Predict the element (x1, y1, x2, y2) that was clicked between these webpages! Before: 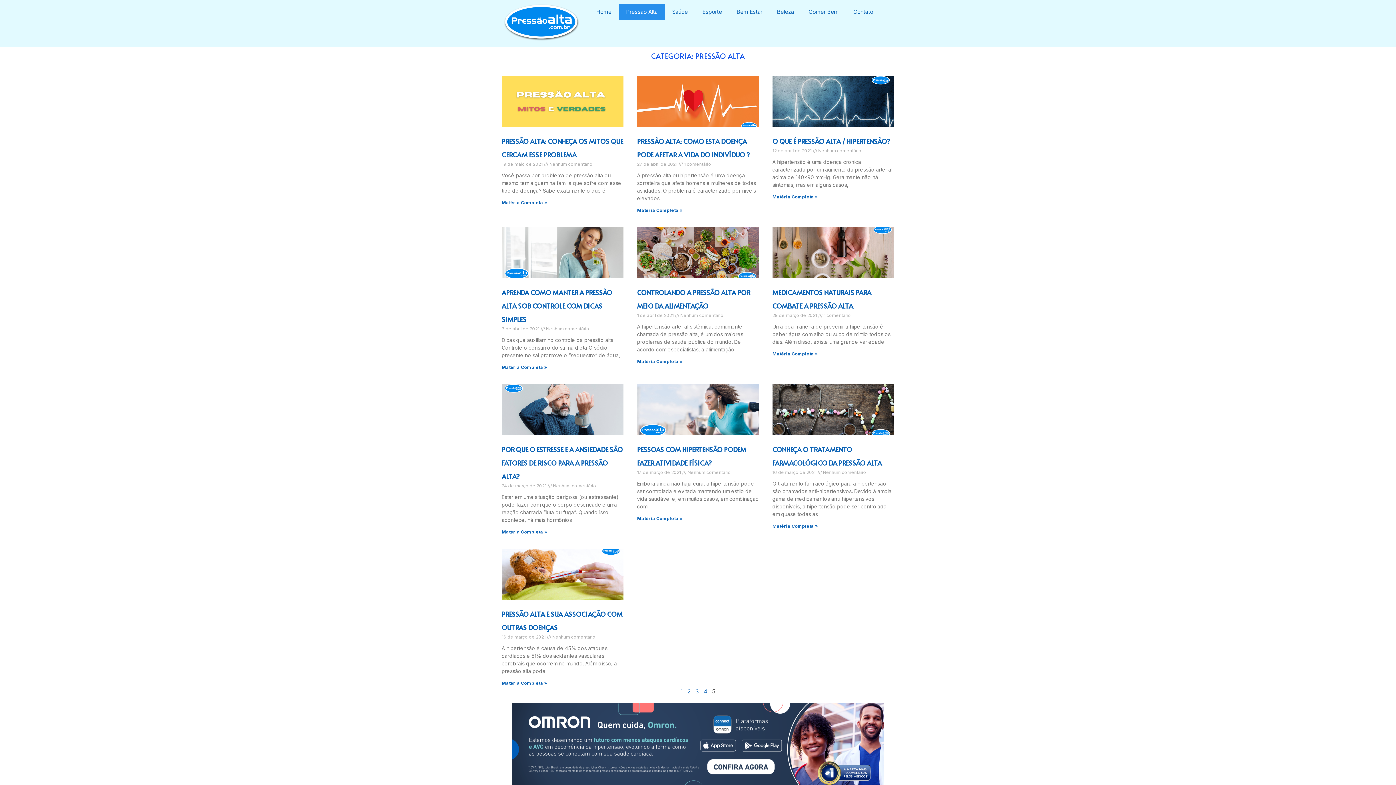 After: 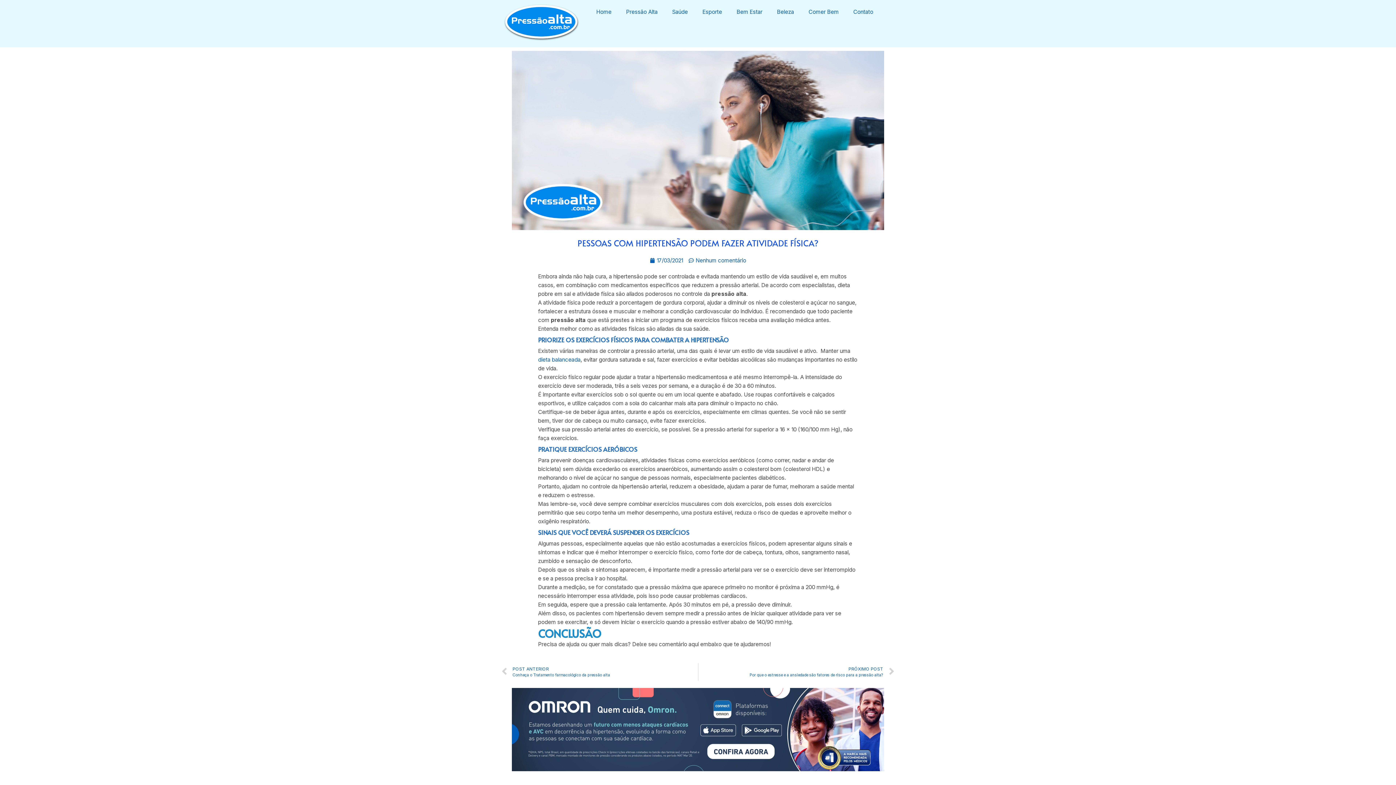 Action: bbox: (637, 516, 682, 521) label: Matéria Completa »